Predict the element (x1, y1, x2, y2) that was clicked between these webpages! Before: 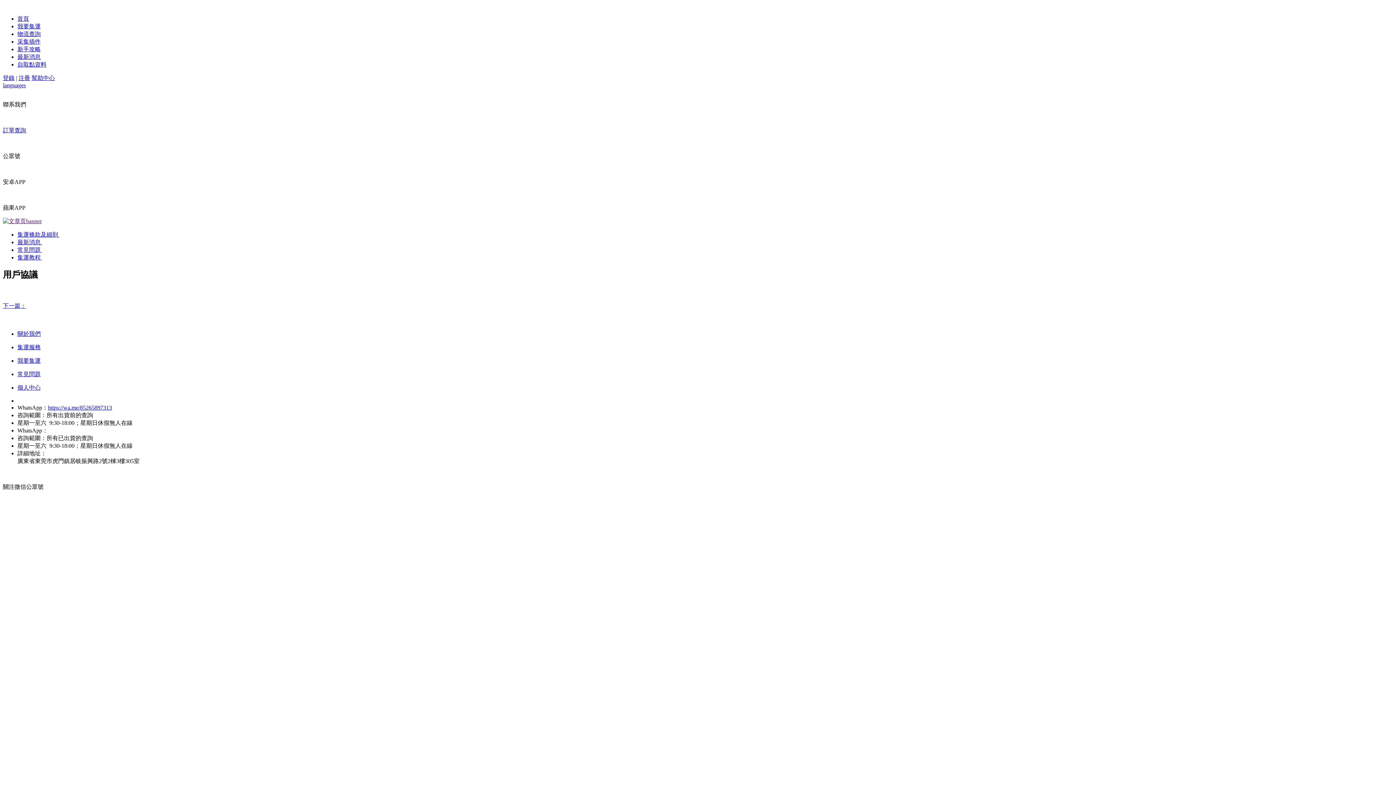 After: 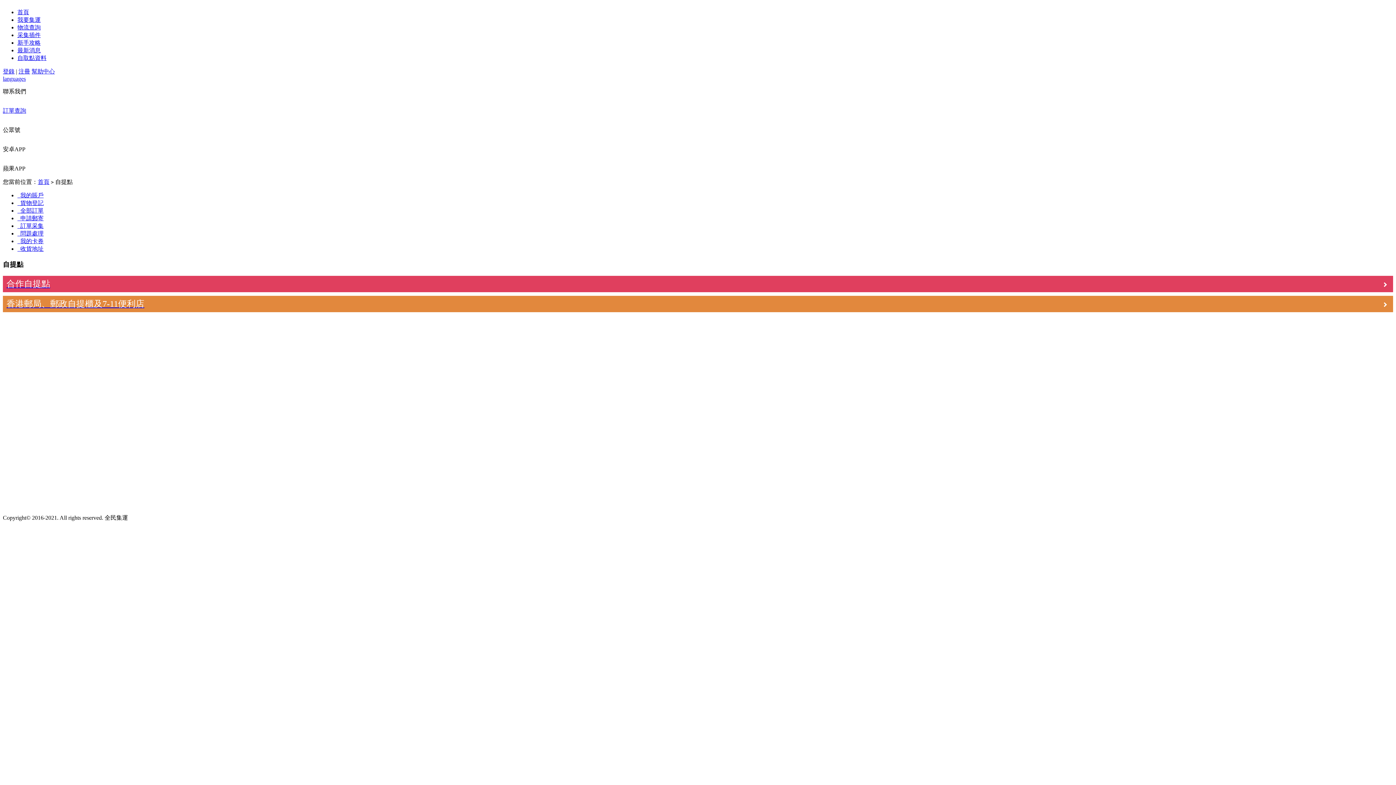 Action: bbox: (17, 61, 46, 67) label: 自取點資料